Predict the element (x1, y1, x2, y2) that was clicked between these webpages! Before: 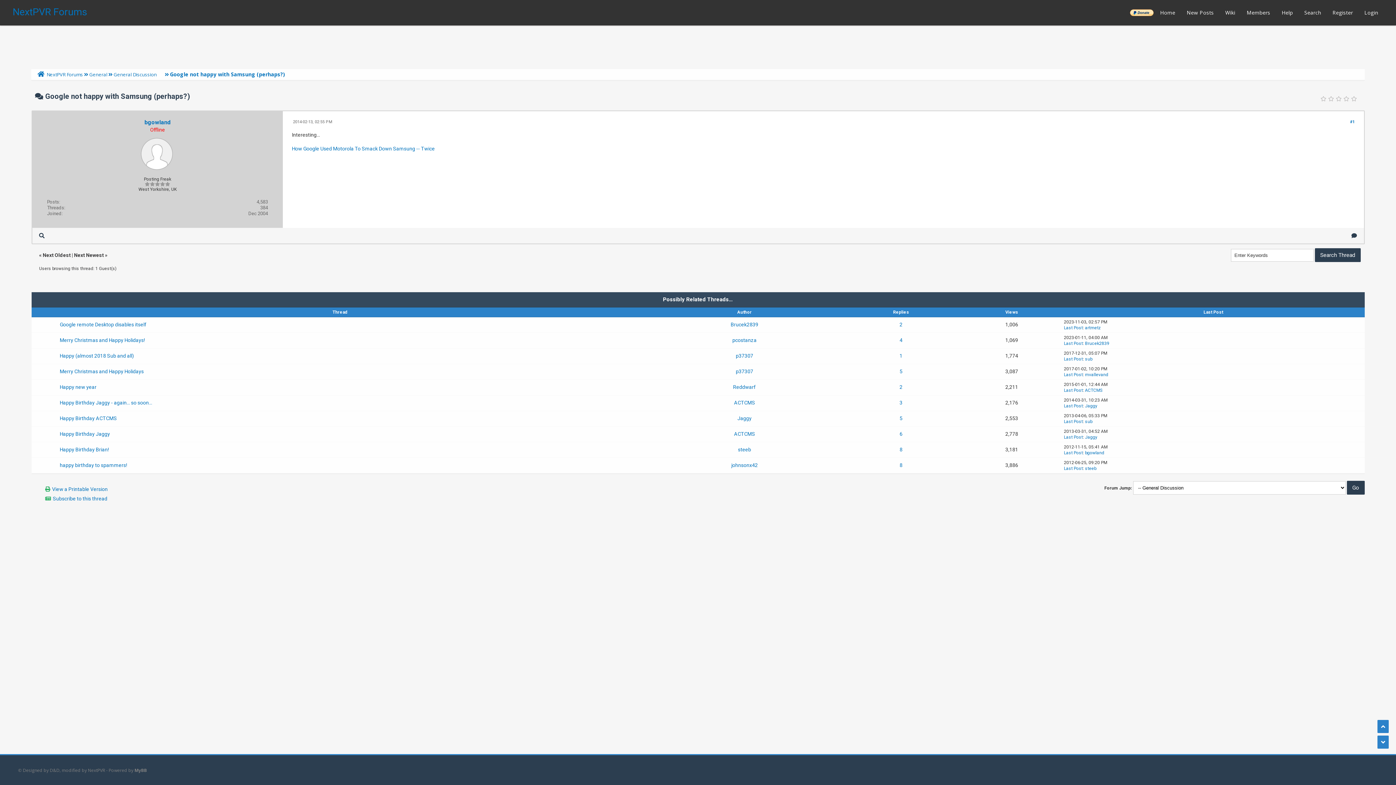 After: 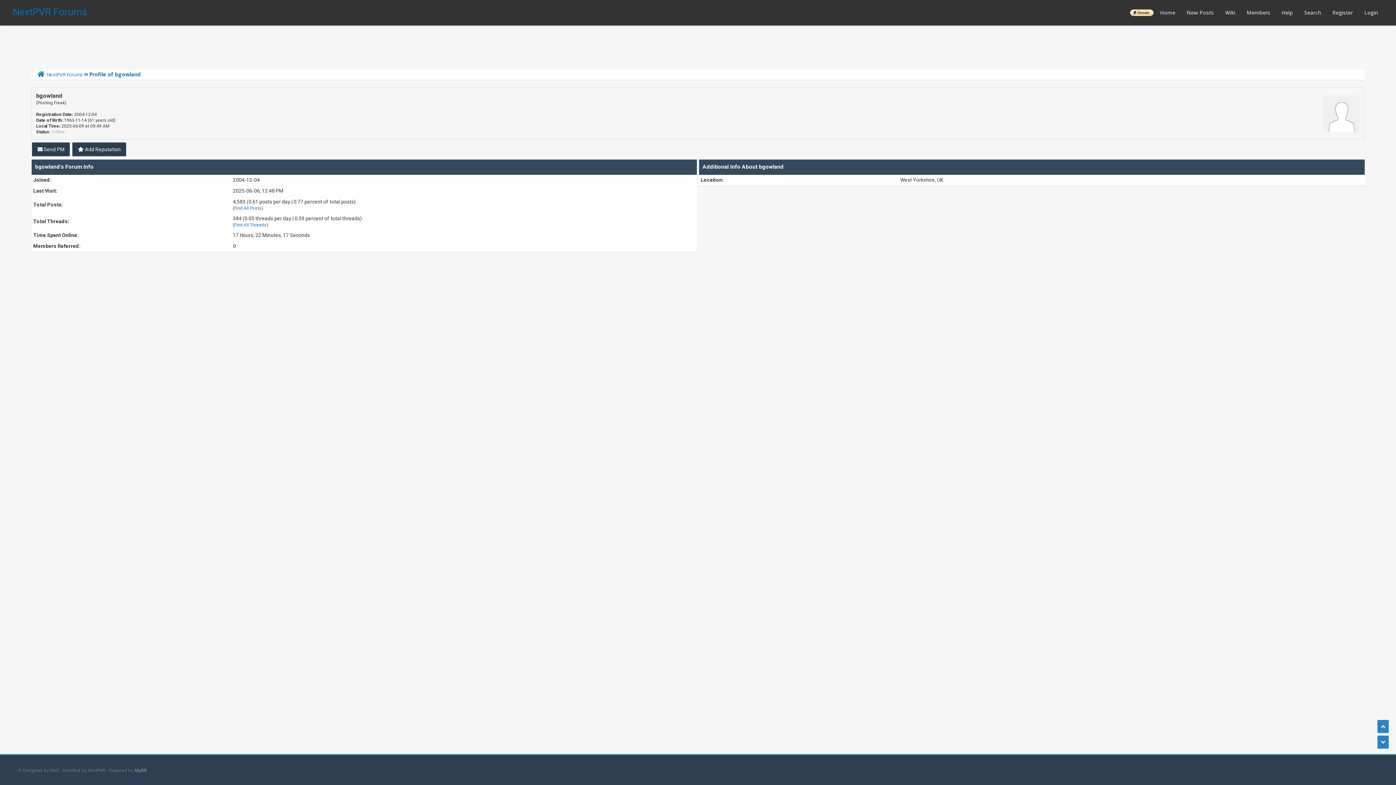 Action: bbox: (1085, 450, 1104, 455) label: bgowland